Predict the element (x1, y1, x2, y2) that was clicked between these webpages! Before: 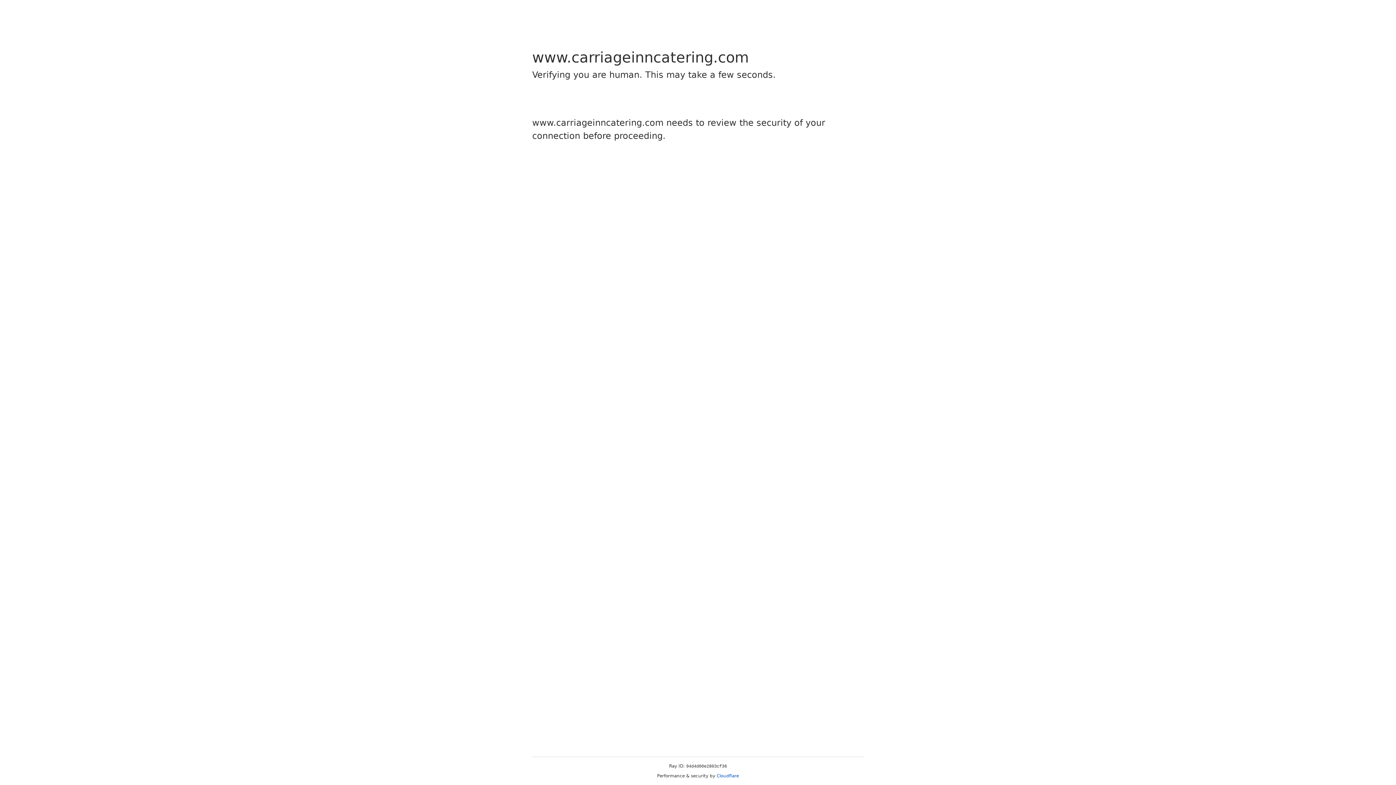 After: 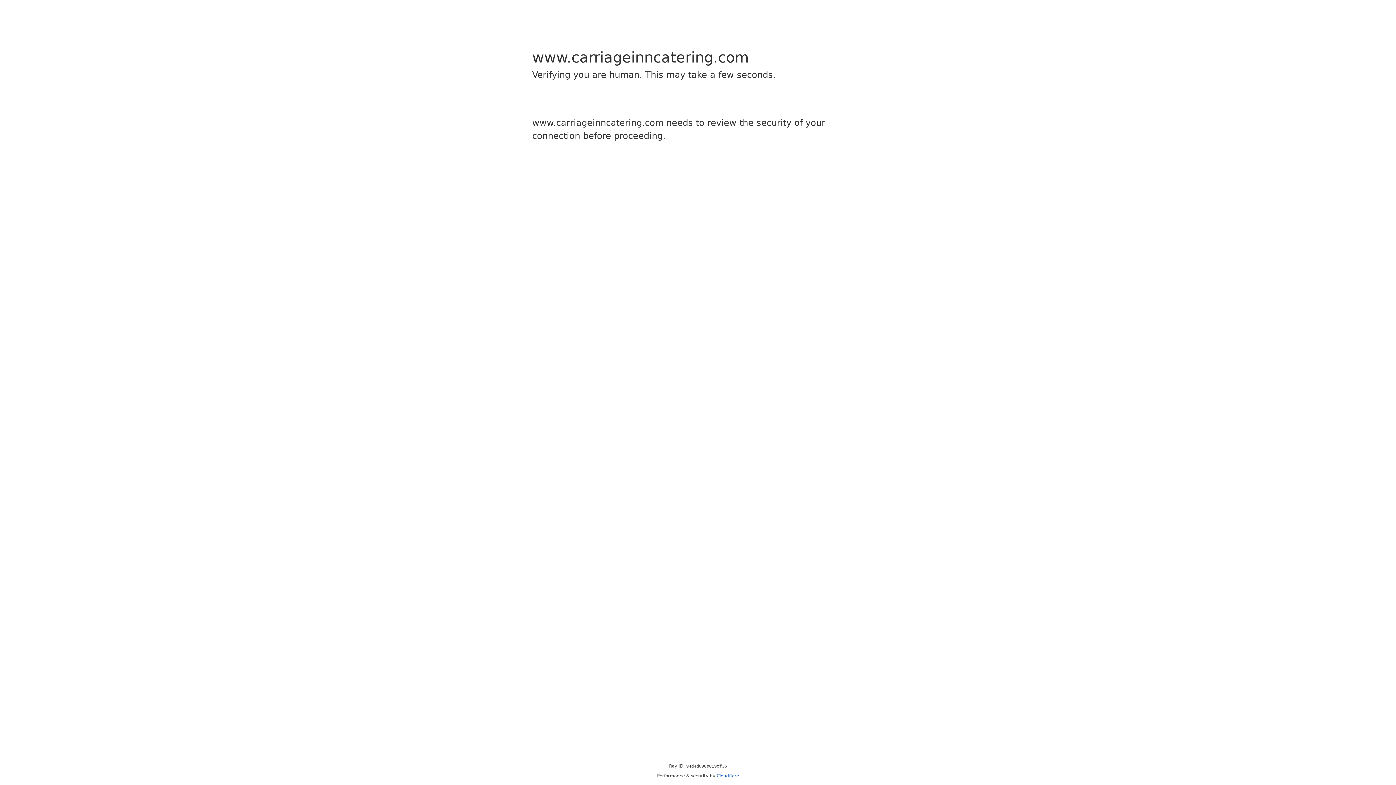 Action: bbox: (716, 773, 739, 778) label: Cloudflare